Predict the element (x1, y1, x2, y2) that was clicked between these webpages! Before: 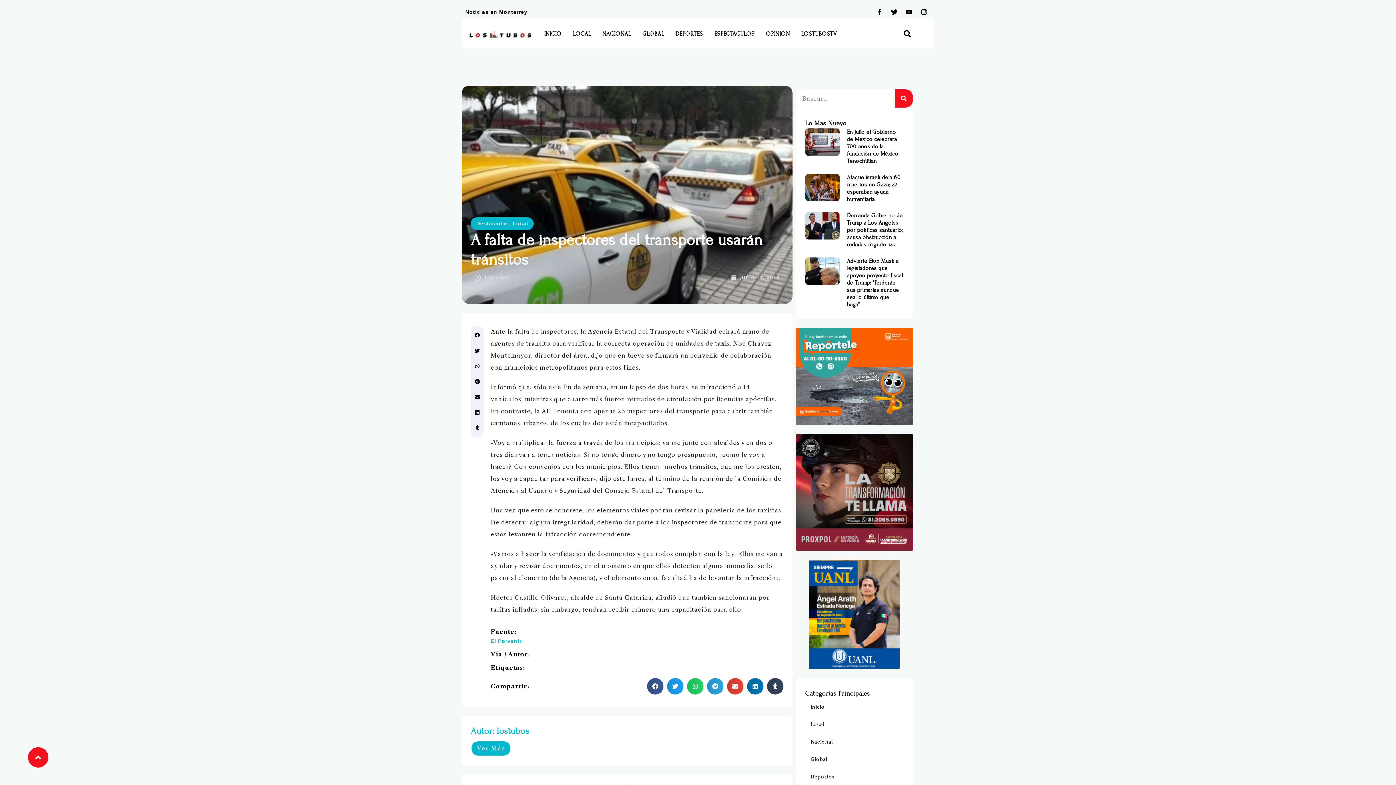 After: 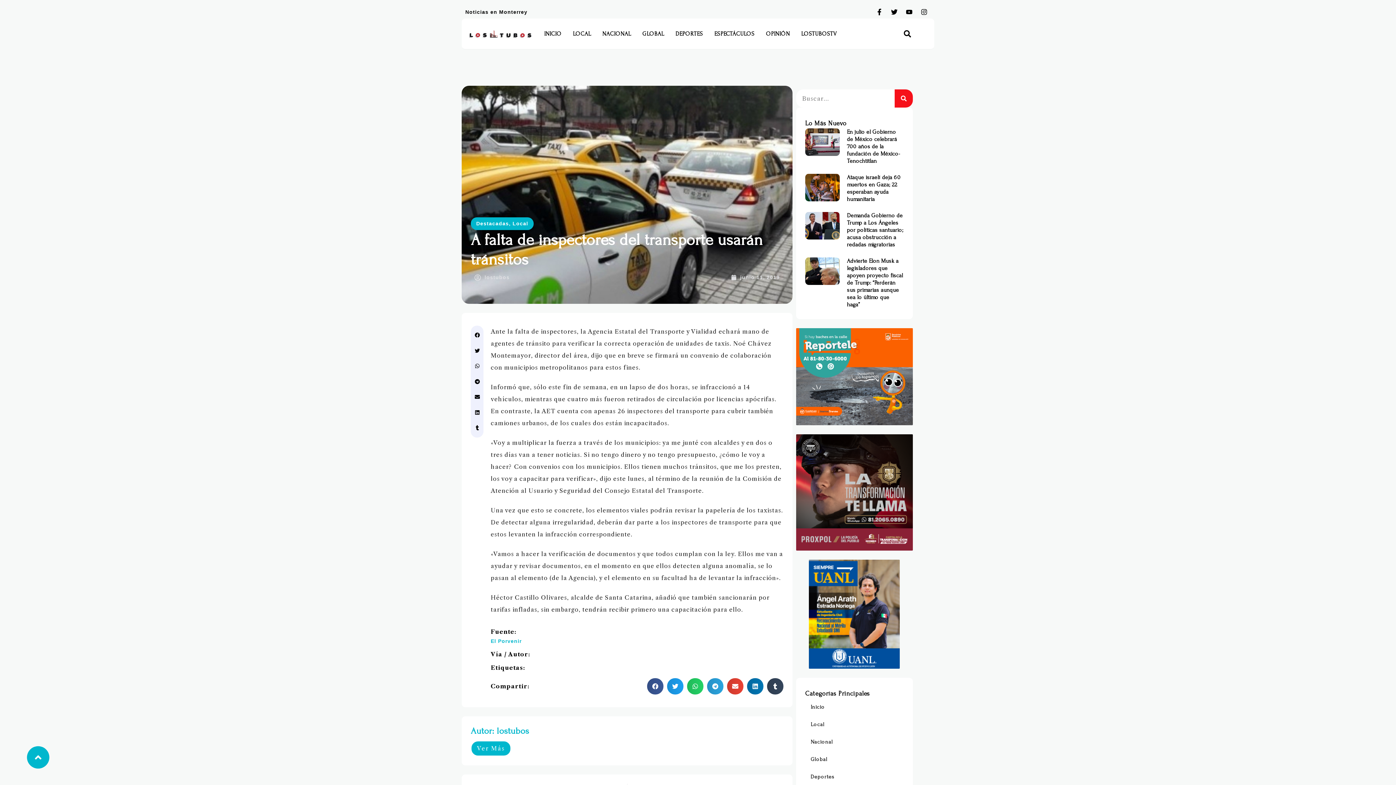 Action: bbox: (27, 747, 48, 767)